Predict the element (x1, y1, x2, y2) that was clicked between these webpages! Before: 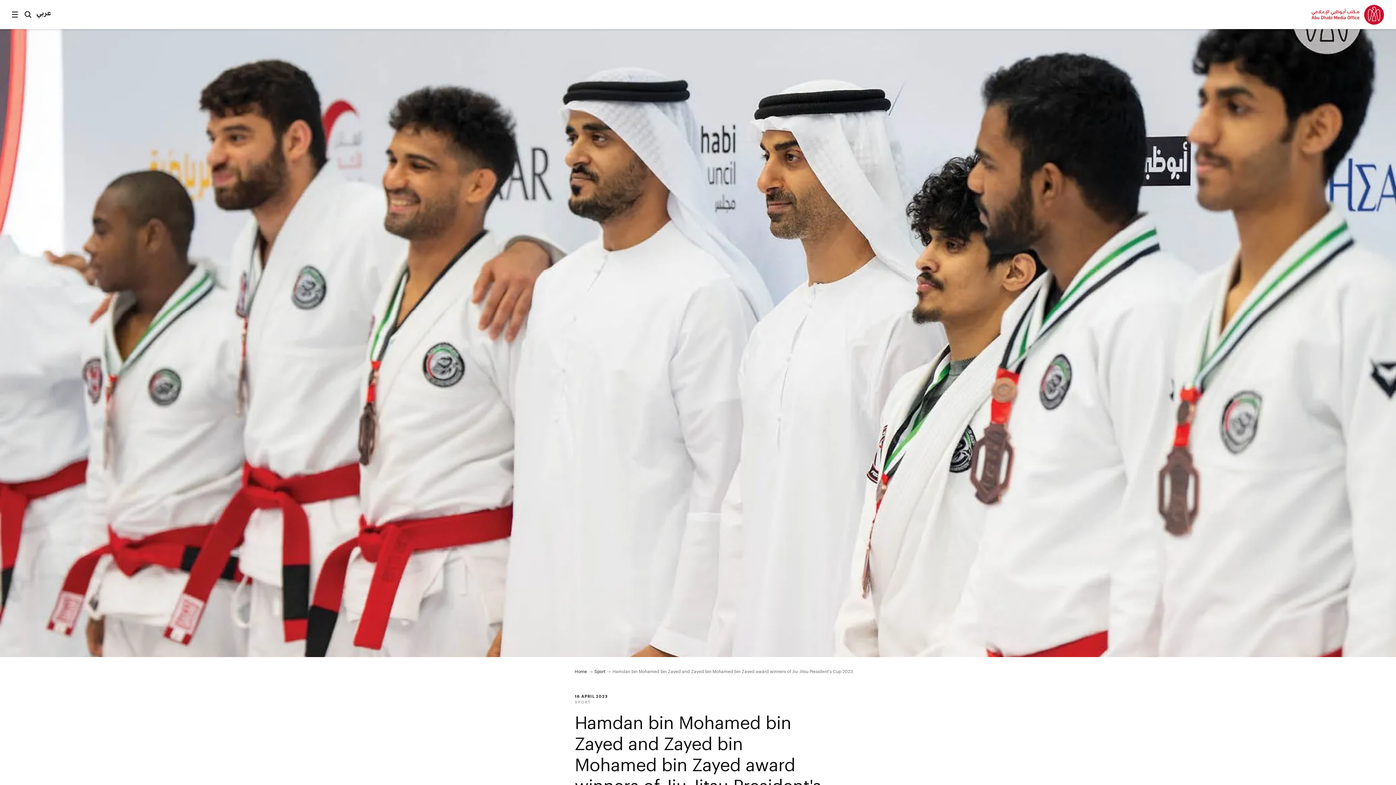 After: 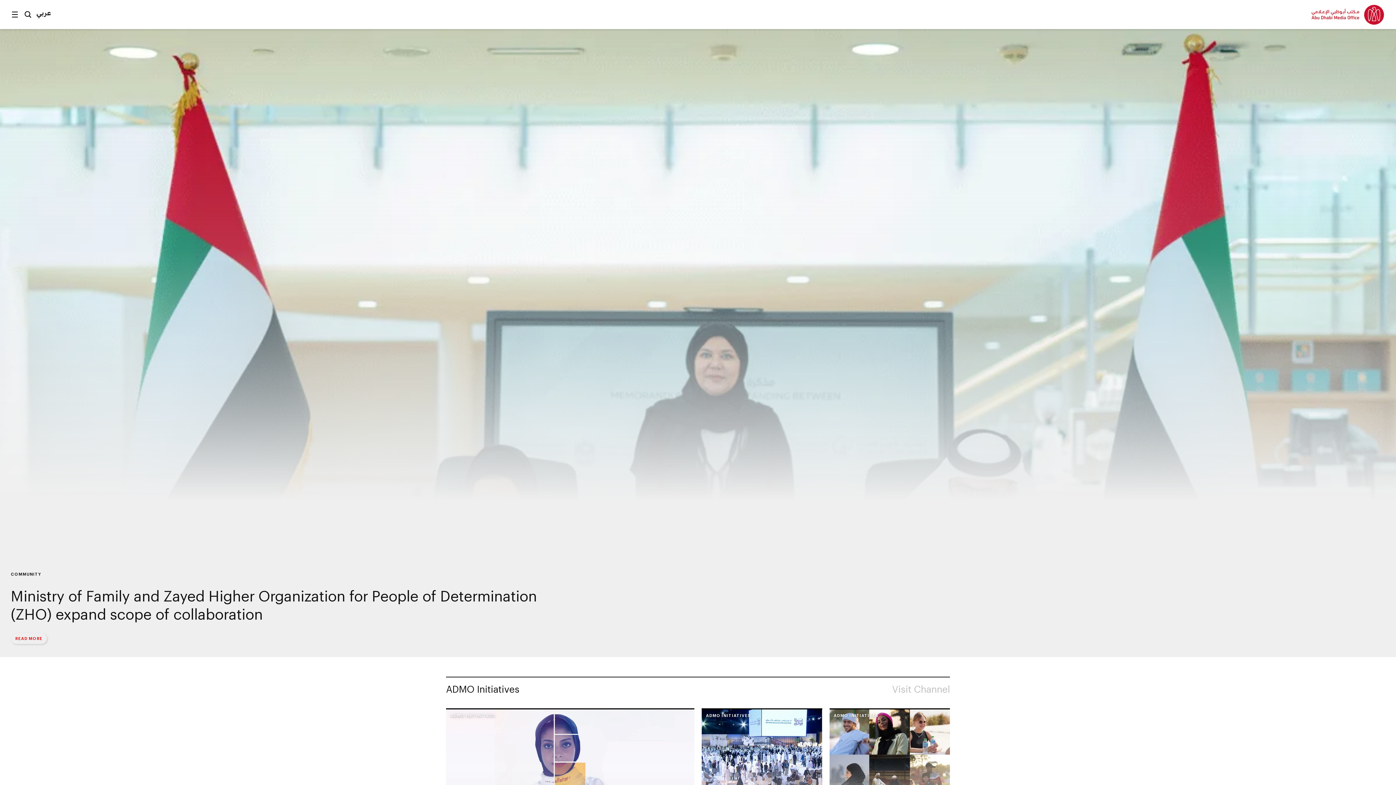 Action: bbox: (1310, 4, 1384, 24)